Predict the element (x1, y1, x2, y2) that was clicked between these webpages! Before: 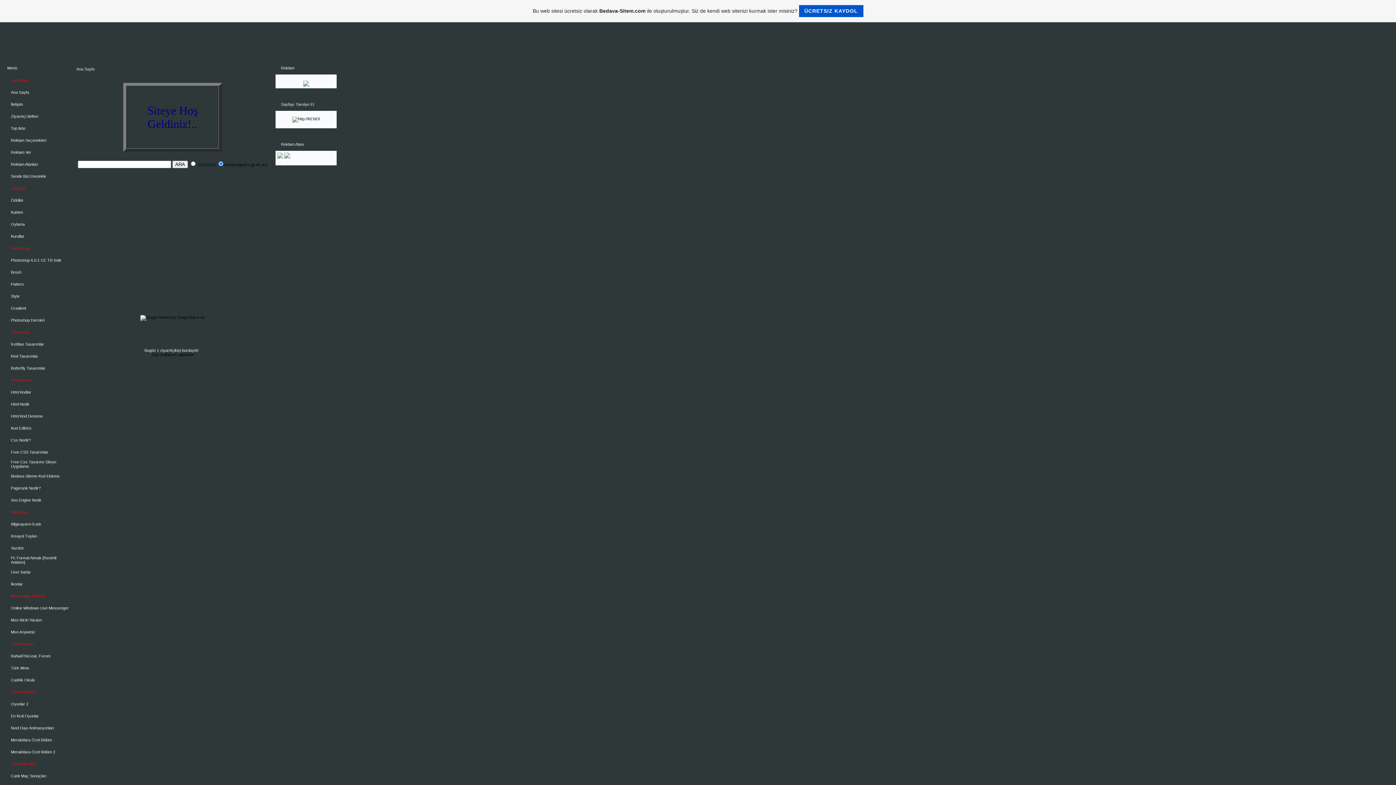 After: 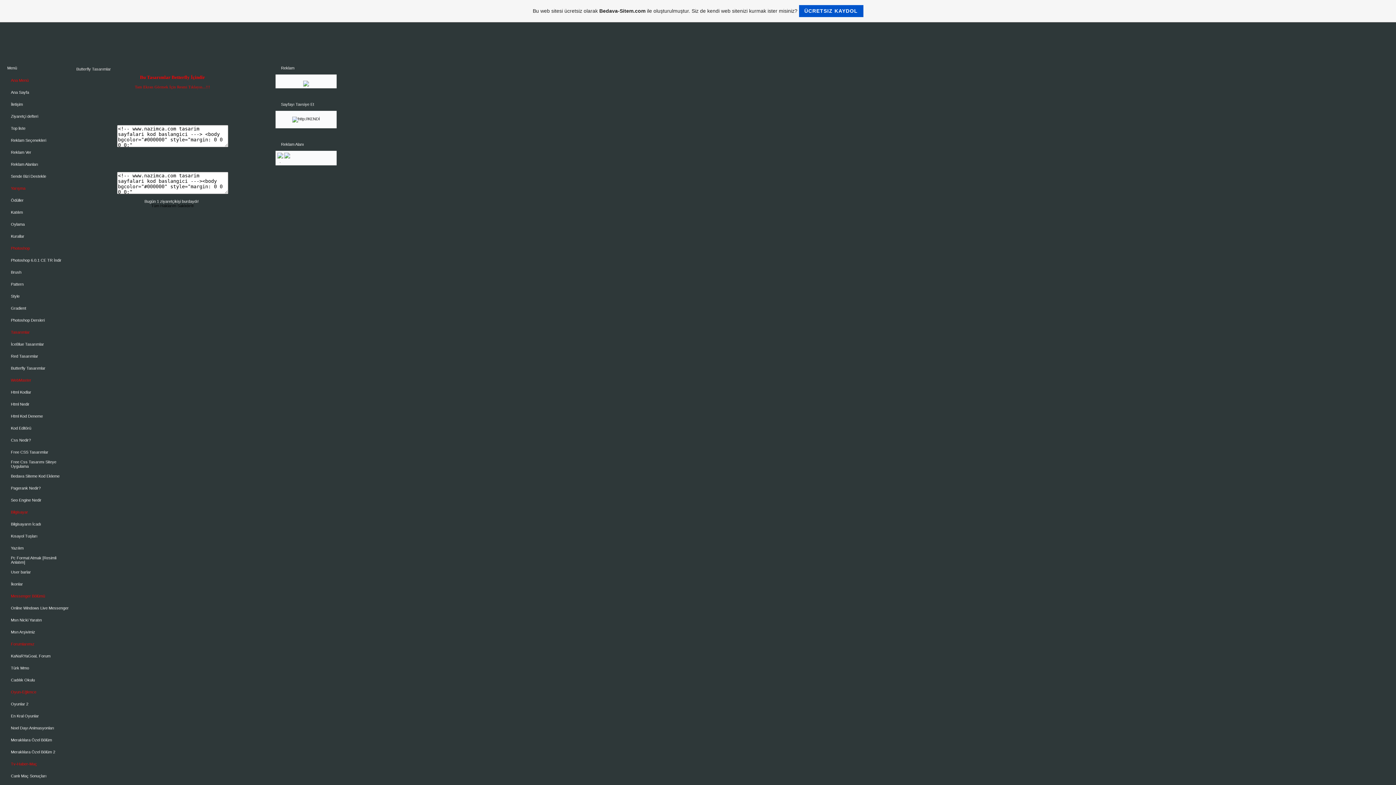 Action: bbox: (10, 366, 45, 370) label: Butterfly Tasarımlar